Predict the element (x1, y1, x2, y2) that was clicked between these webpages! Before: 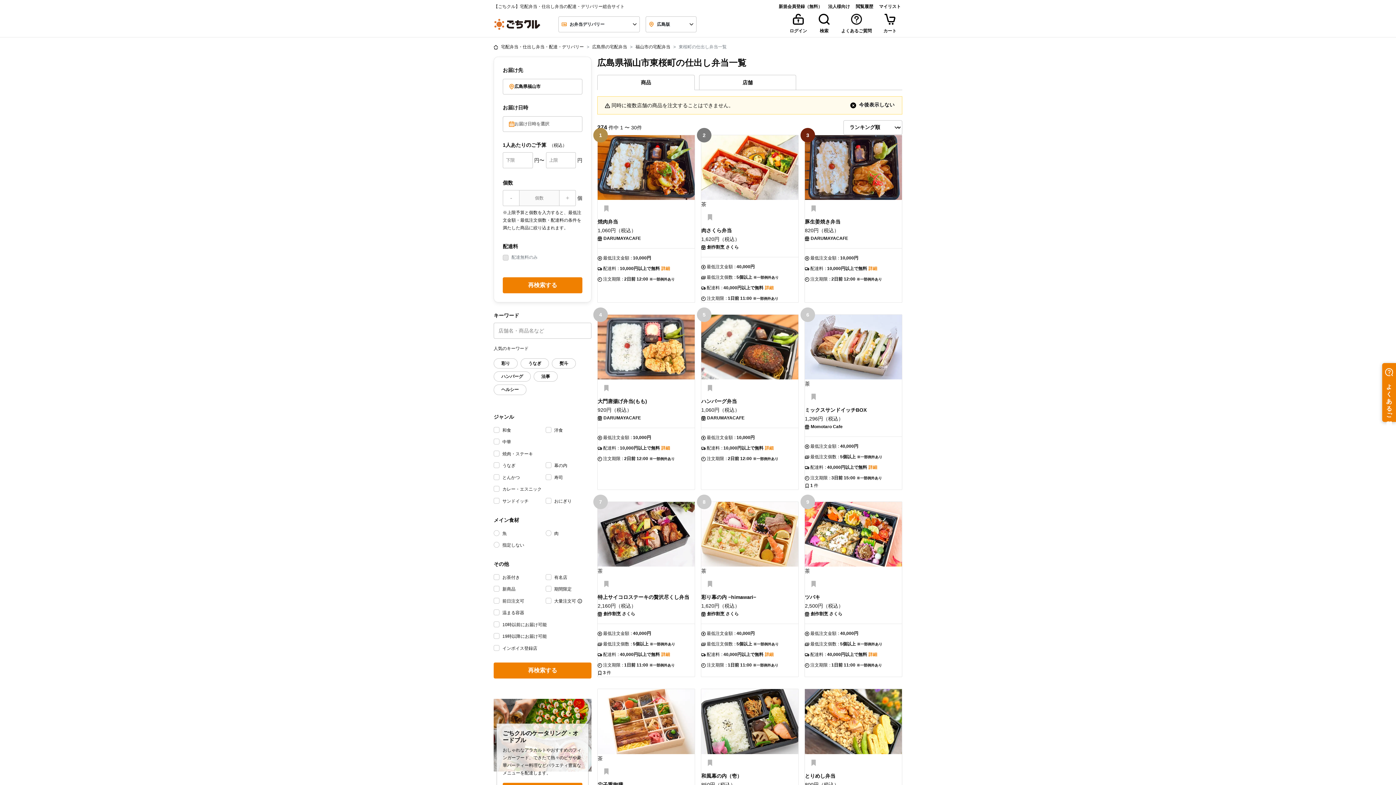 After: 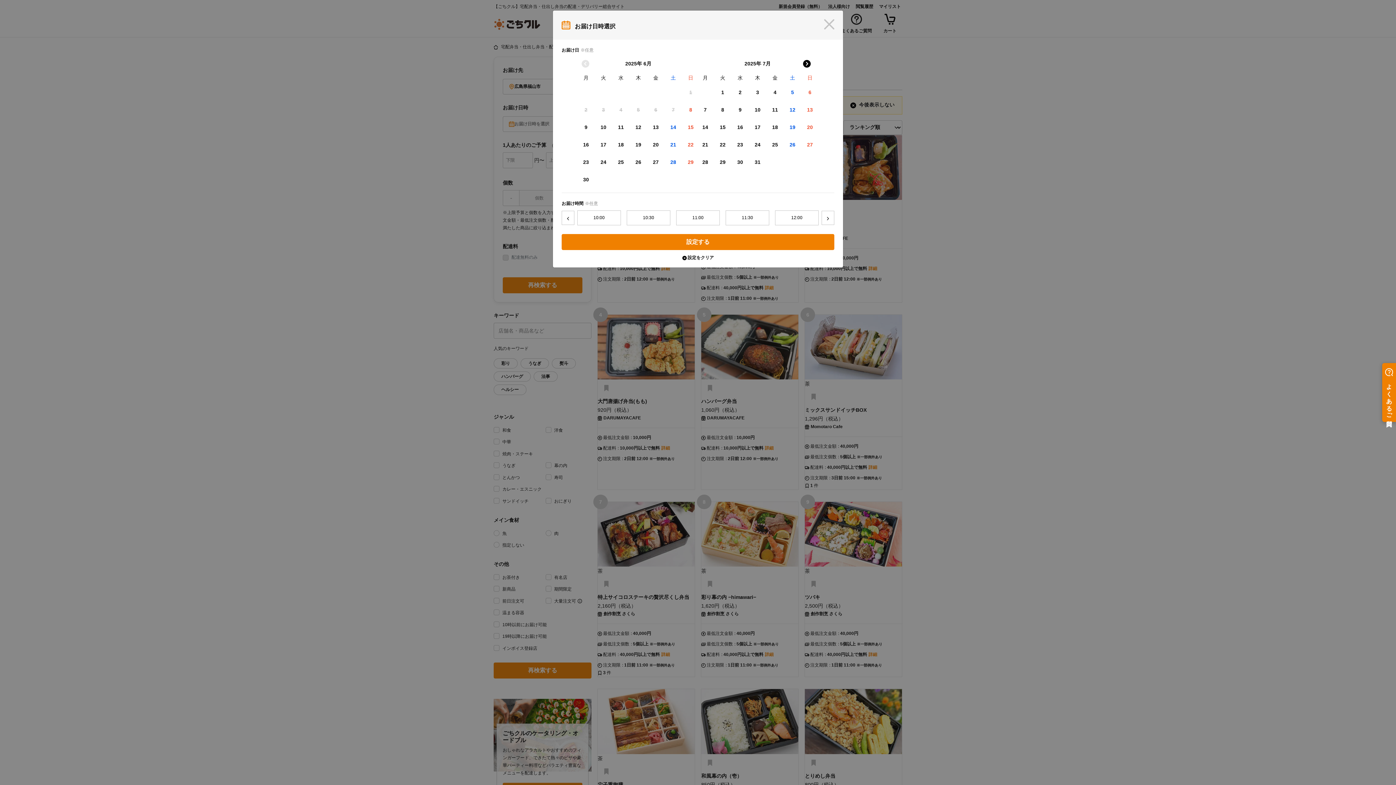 Action: bbox: (502, 116, 582, 132) label: お届け日時を選択